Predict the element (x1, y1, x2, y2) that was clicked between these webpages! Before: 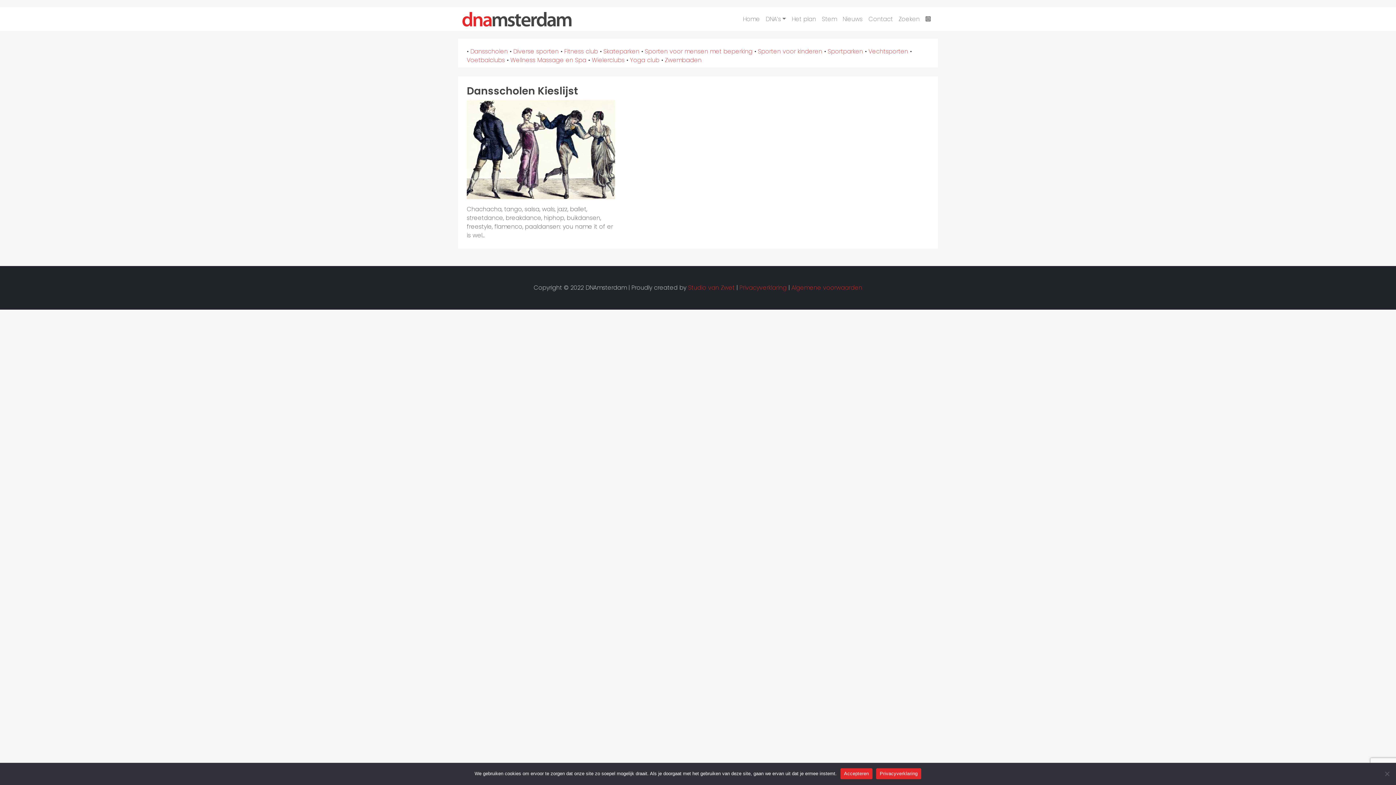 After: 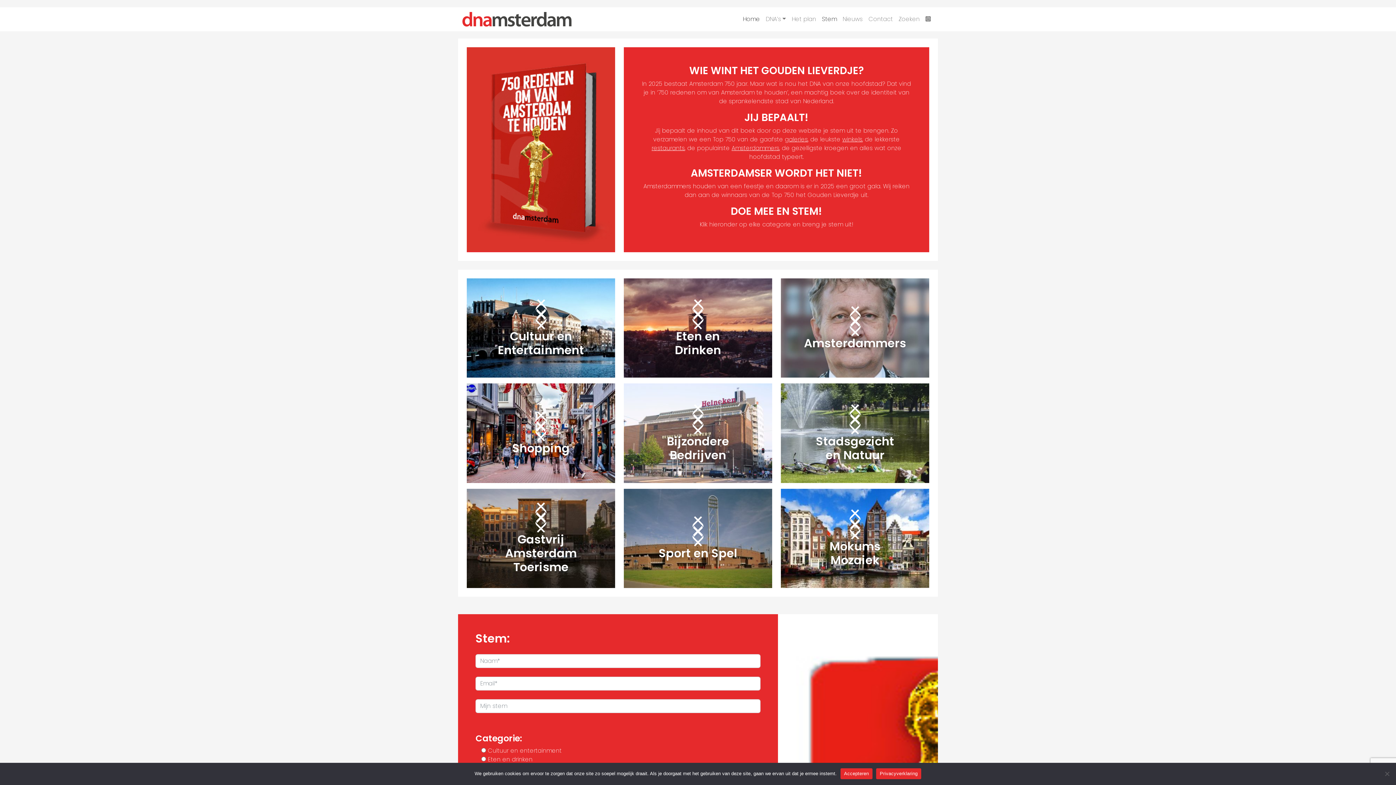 Action: bbox: (462, 10, 571, 28)